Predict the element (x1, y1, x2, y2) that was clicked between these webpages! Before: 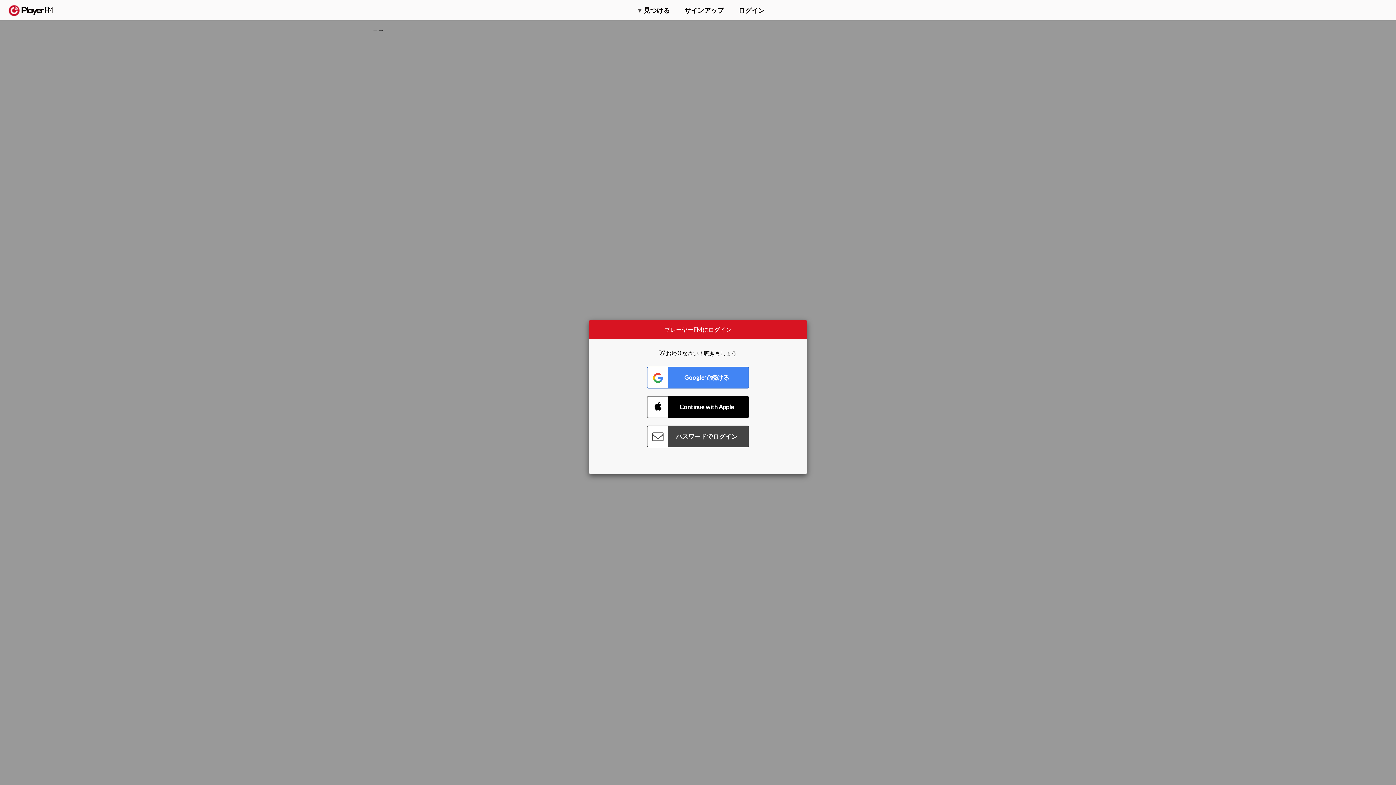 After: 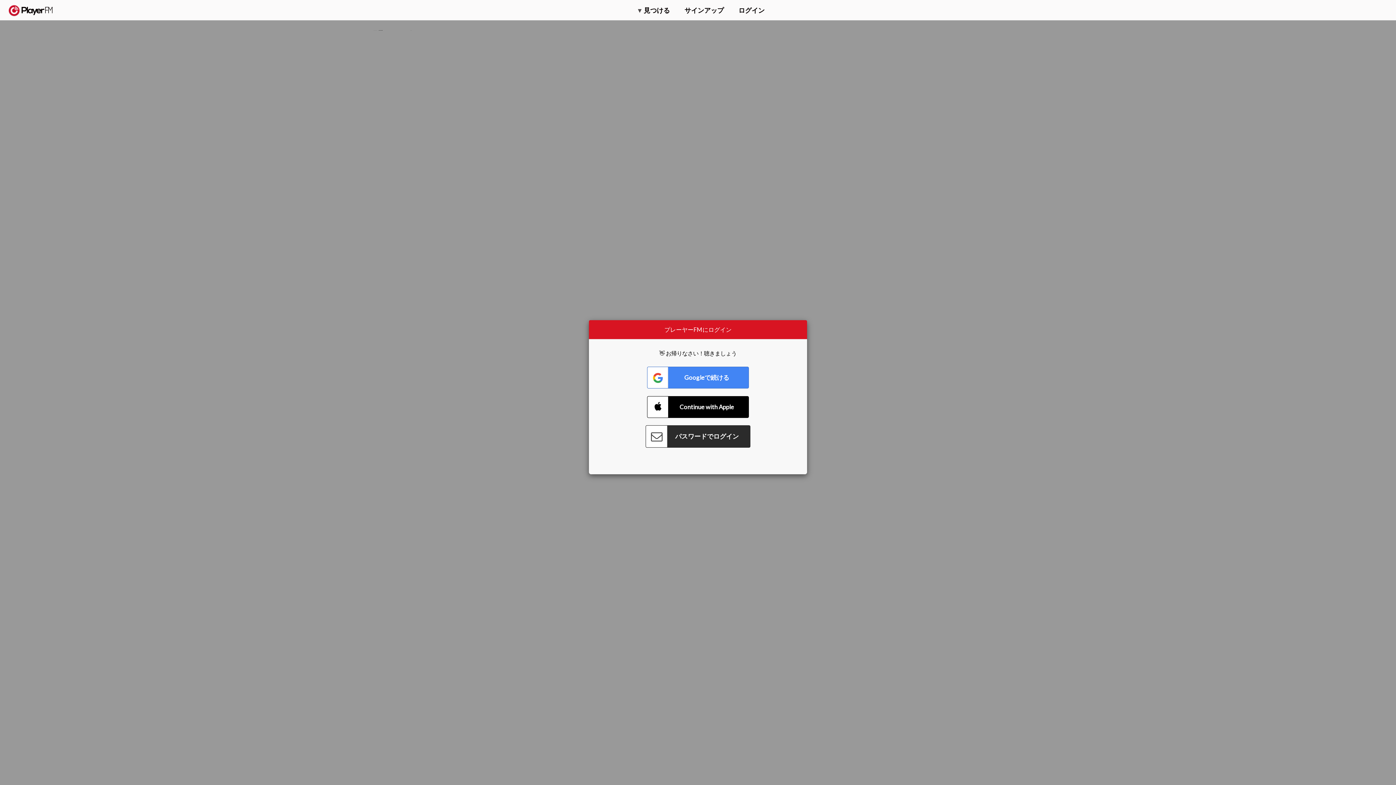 Action: label: Connect with Password bbox: (647, 425, 749, 447)